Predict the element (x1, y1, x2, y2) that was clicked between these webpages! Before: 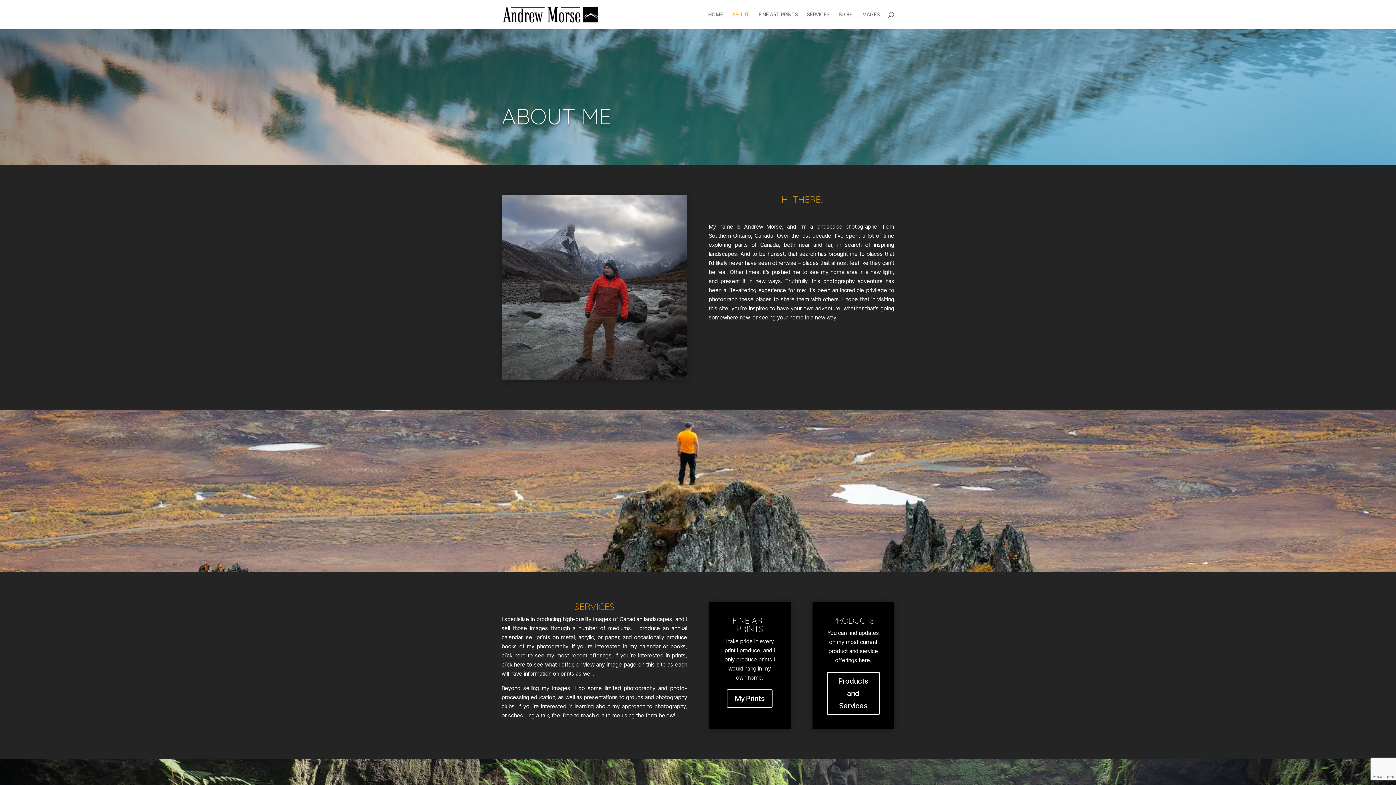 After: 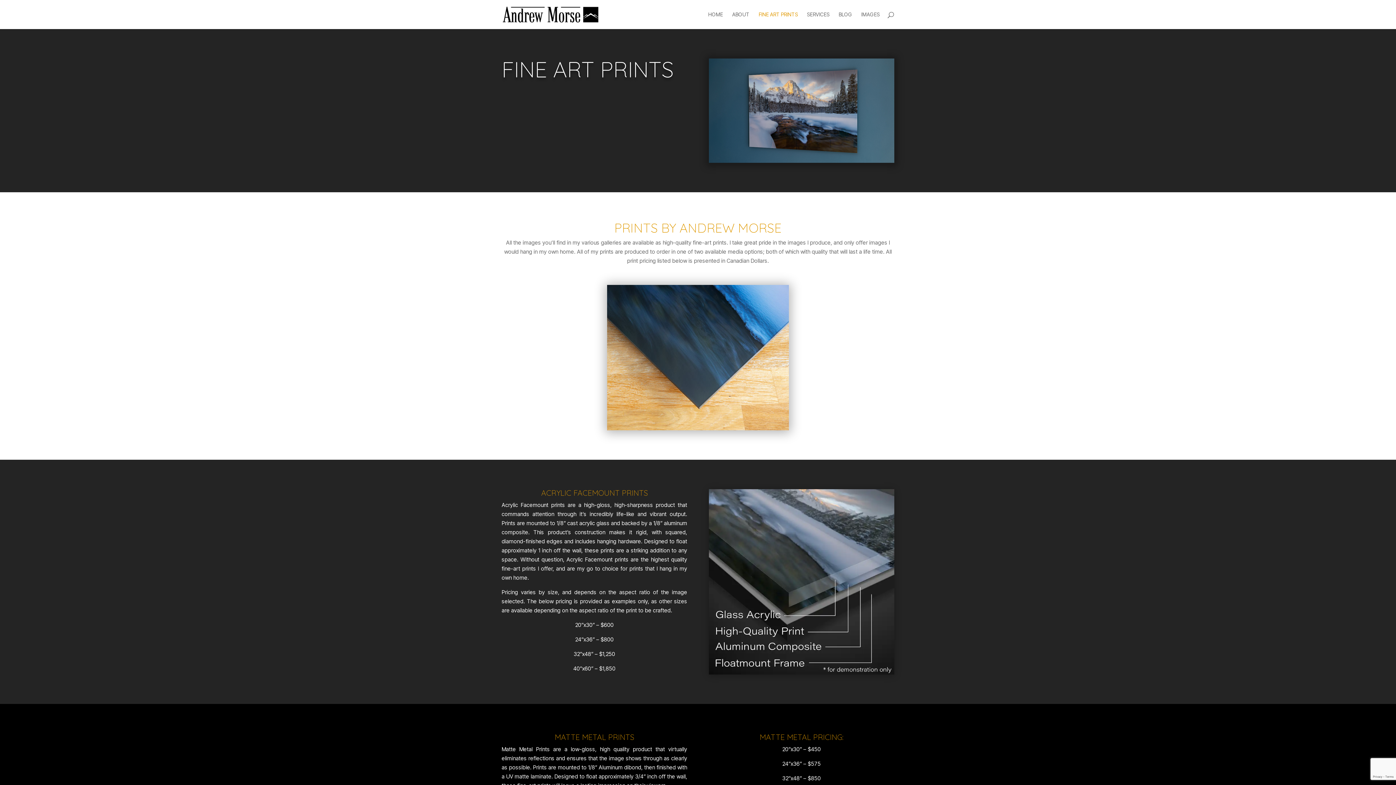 Action: label: FINE ART PRINTS bbox: (758, 12, 798, 29)